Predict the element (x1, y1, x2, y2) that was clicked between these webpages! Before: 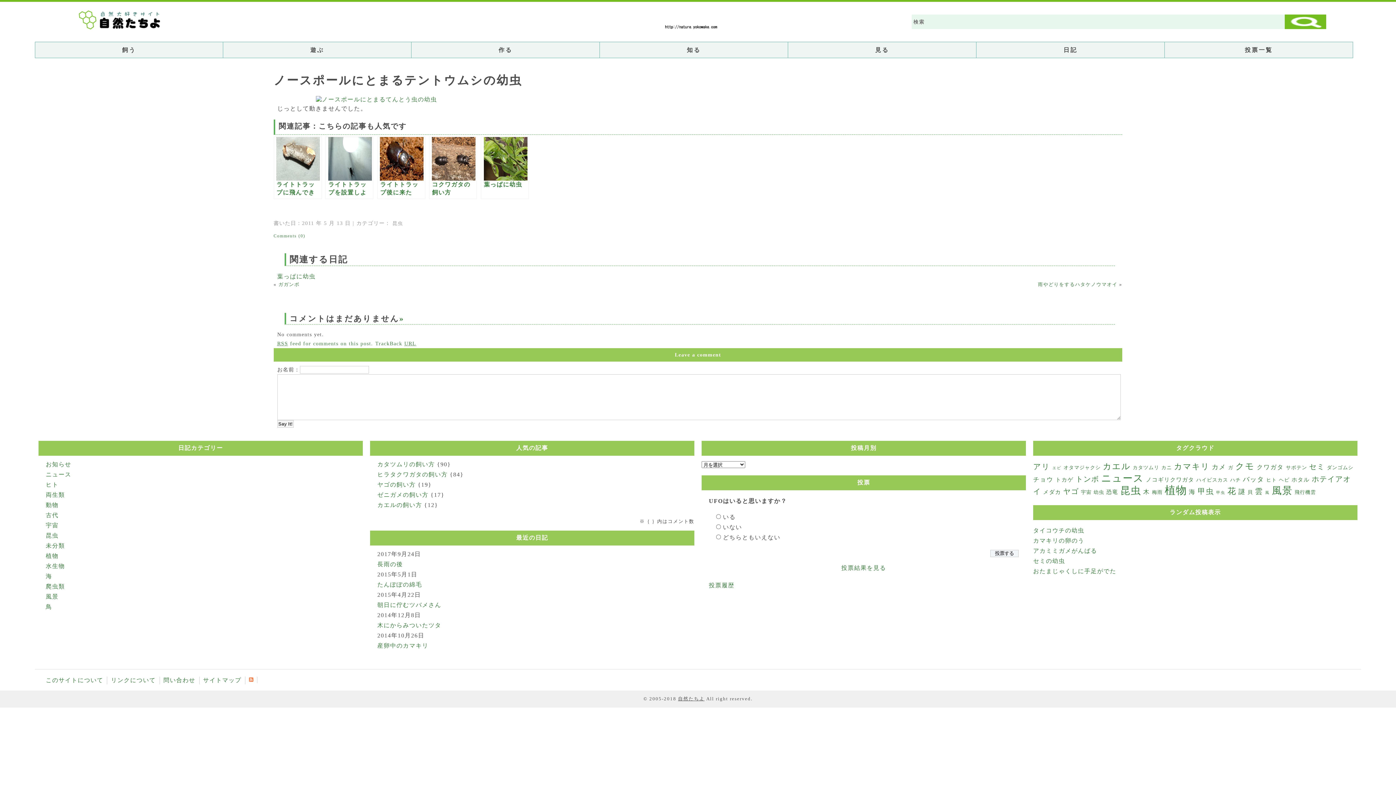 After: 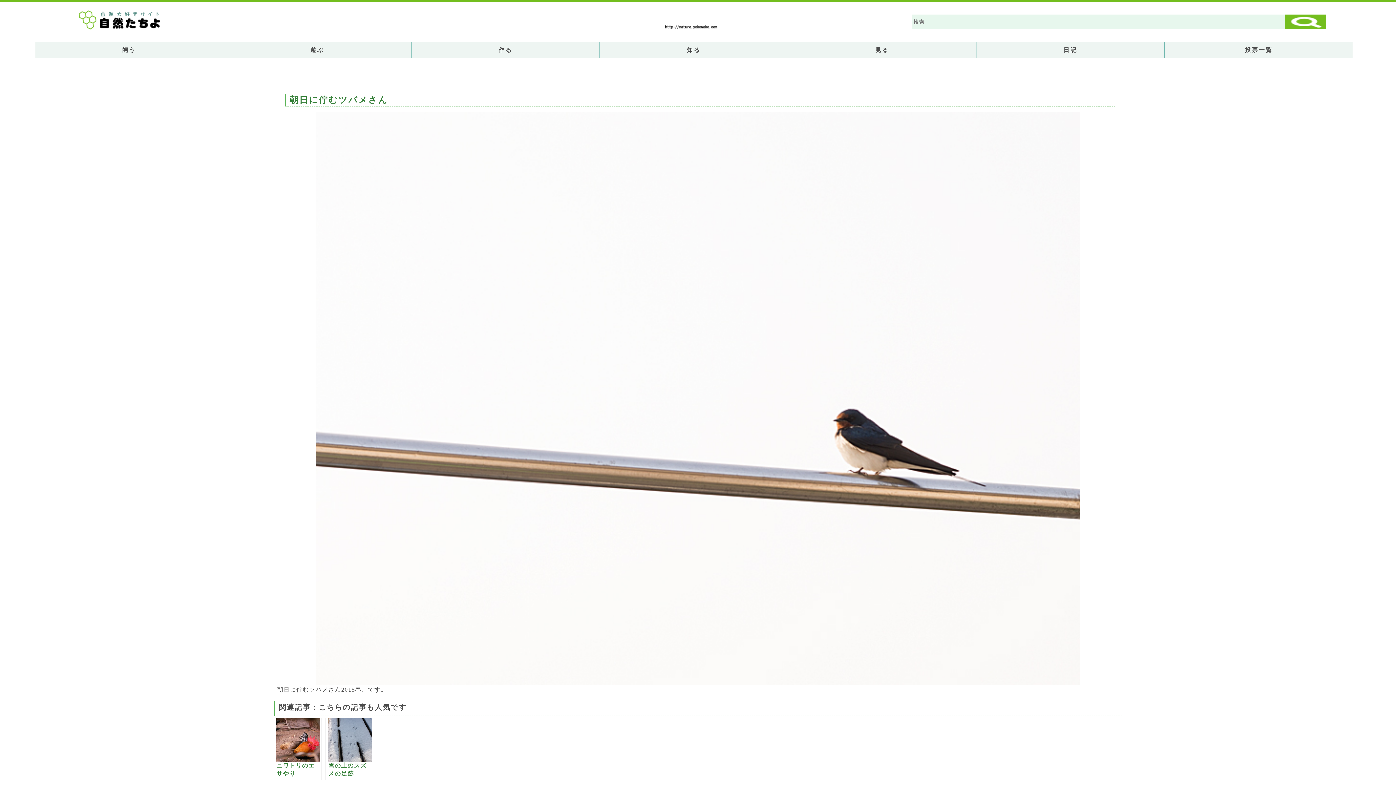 Action: label: 鳥 bbox: (45, 604, 52, 610)